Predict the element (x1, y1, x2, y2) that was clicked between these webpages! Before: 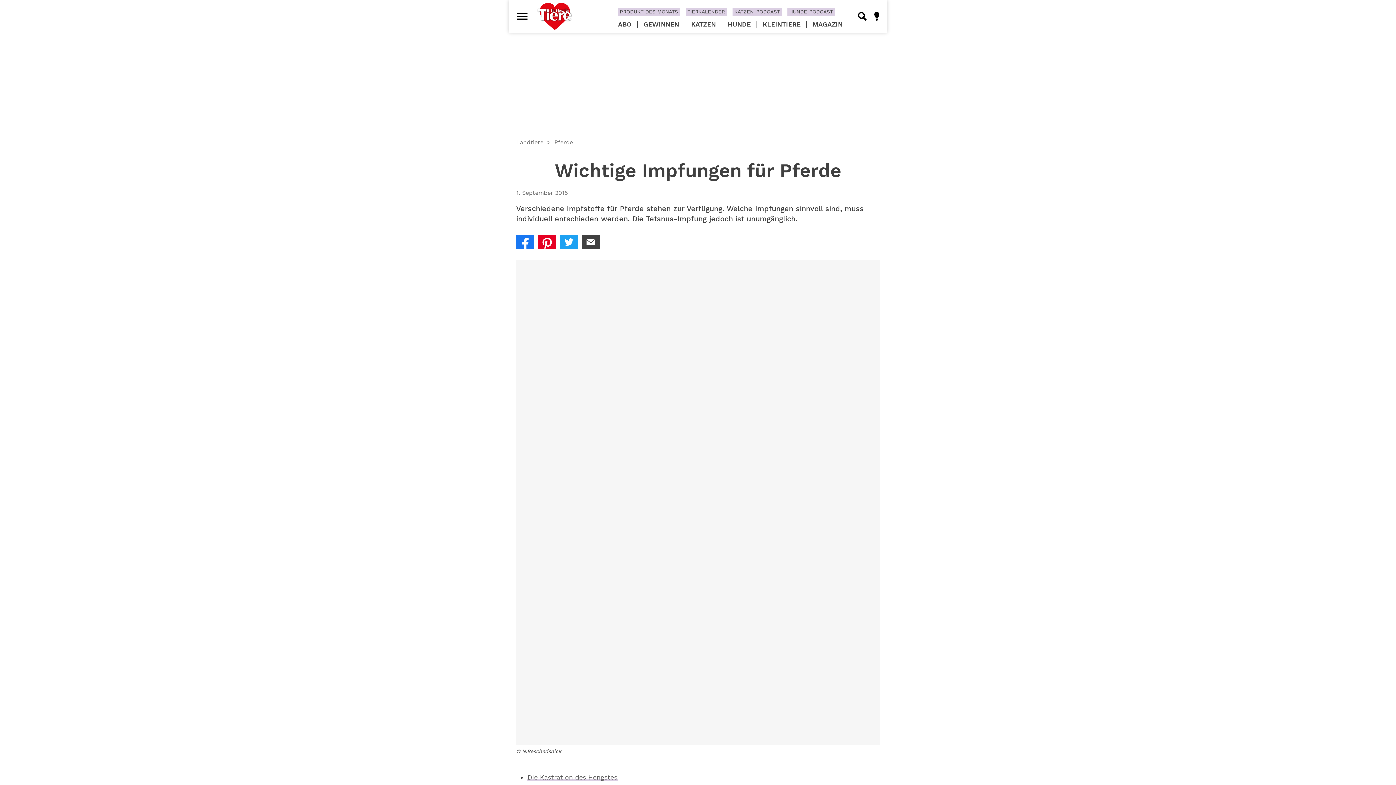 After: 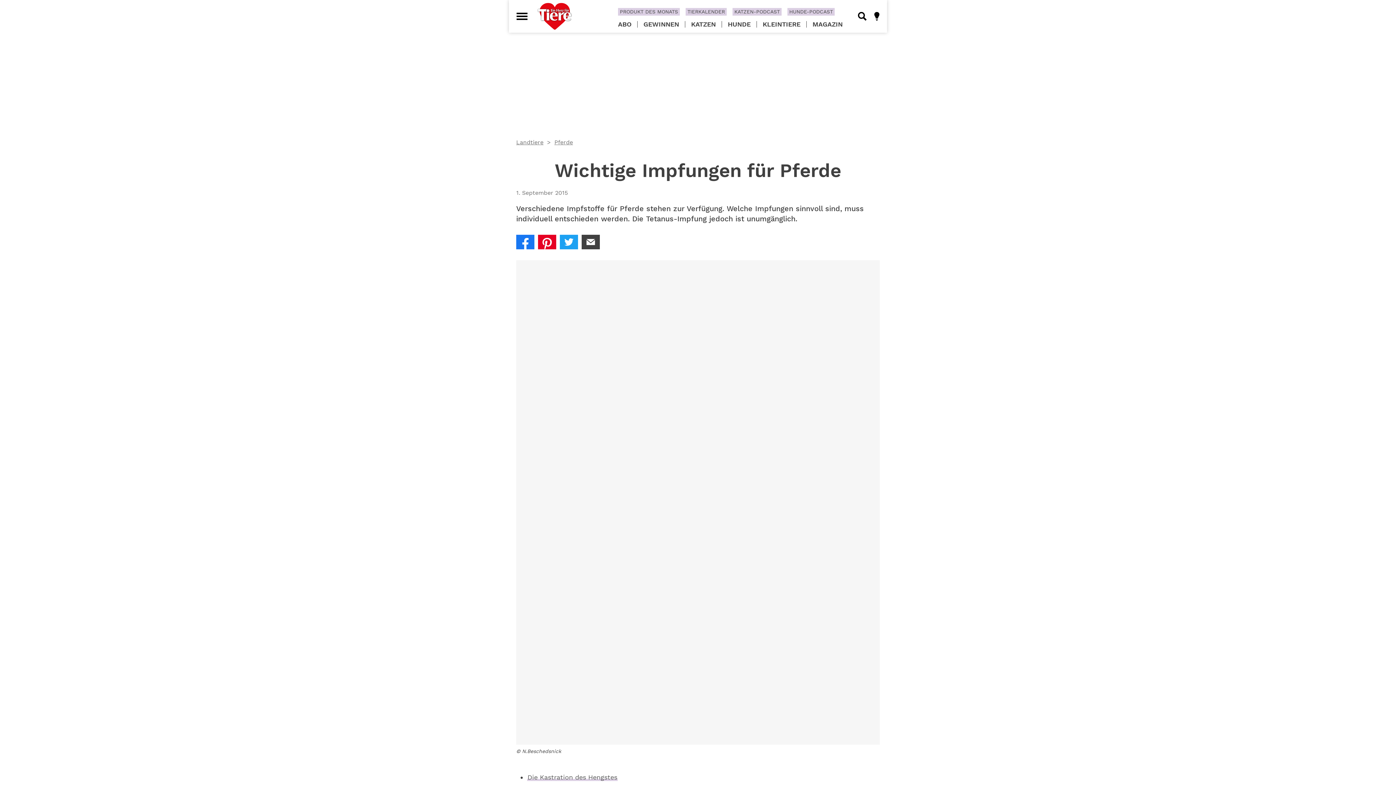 Action: bbox: (516, 234, 534, 249)